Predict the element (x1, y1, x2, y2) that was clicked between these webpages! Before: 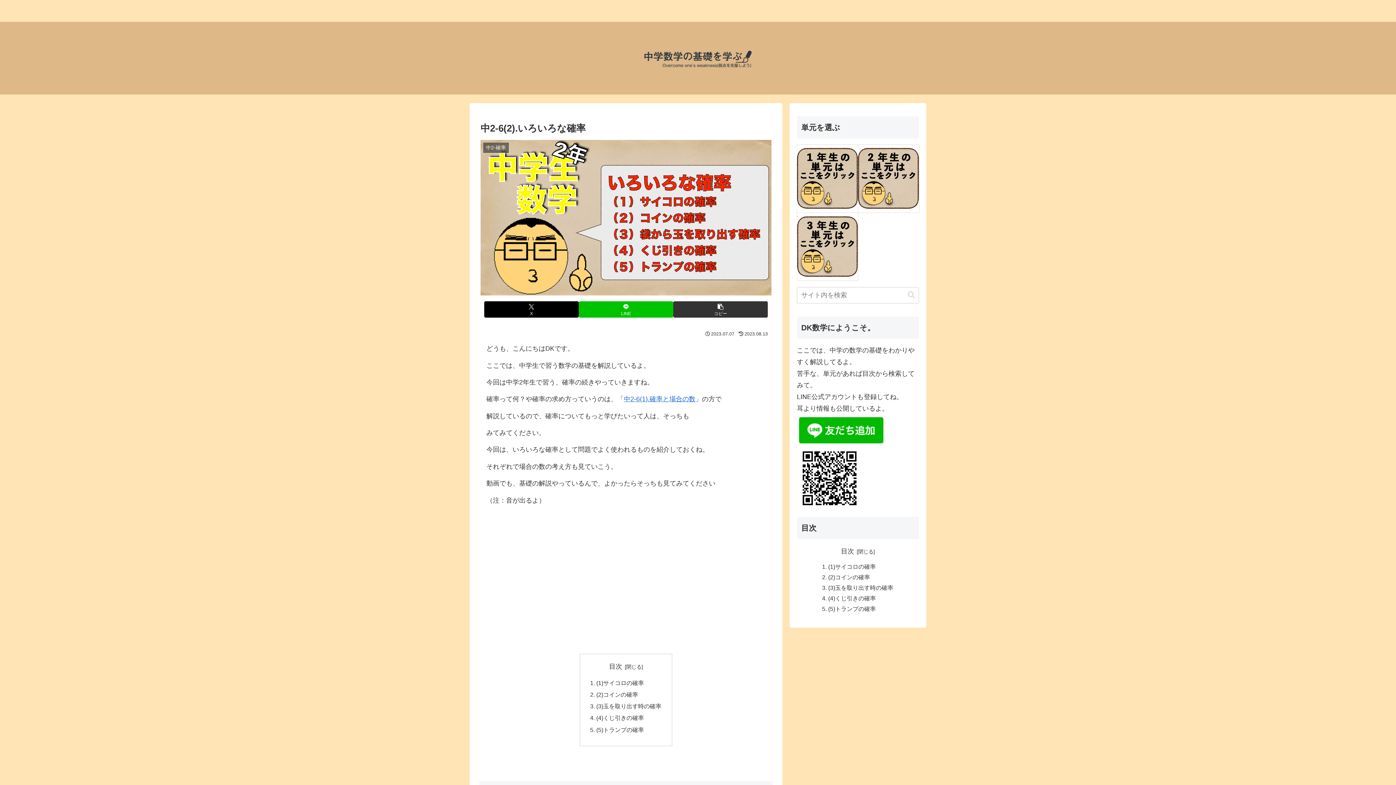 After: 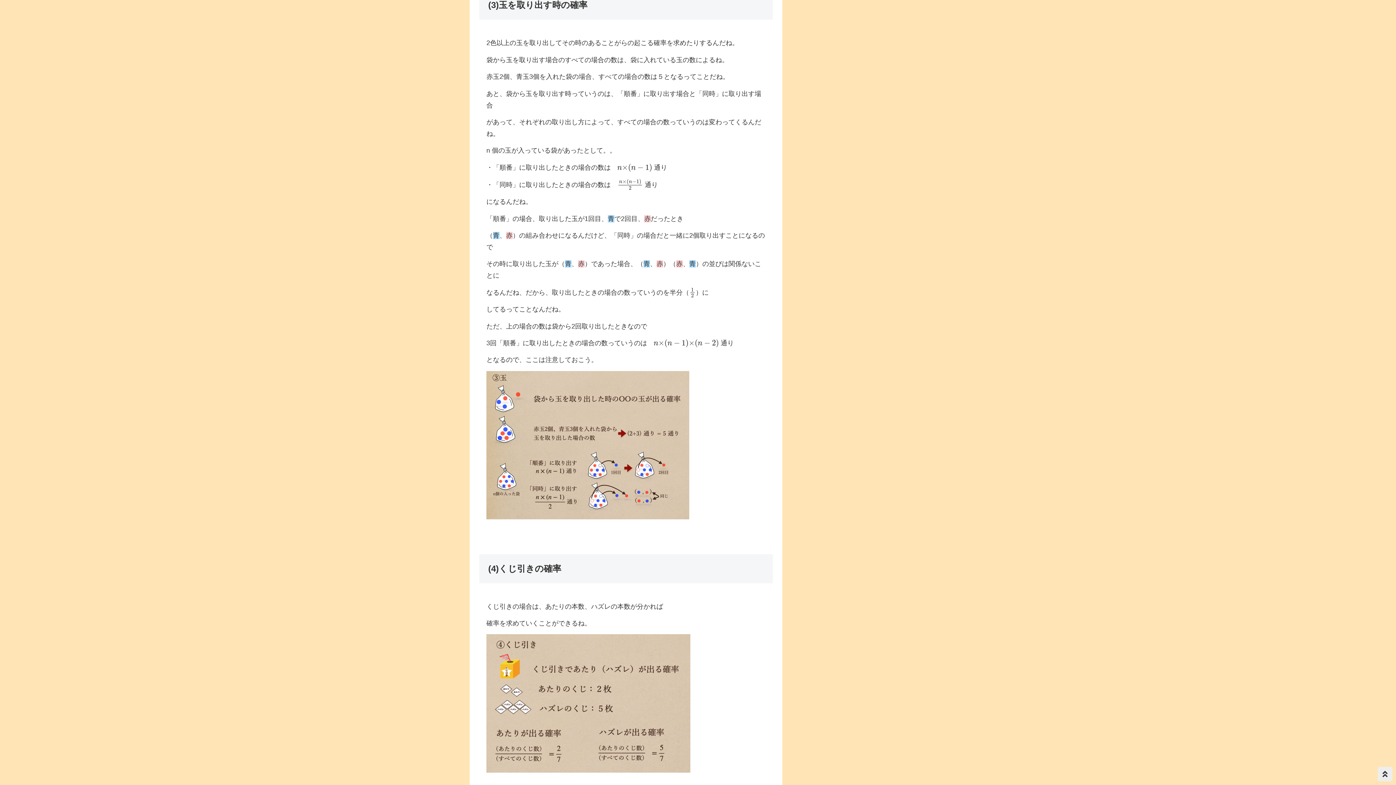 Action: bbox: (828, 584, 893, 591) label: (3)玉を取り出す時の確率